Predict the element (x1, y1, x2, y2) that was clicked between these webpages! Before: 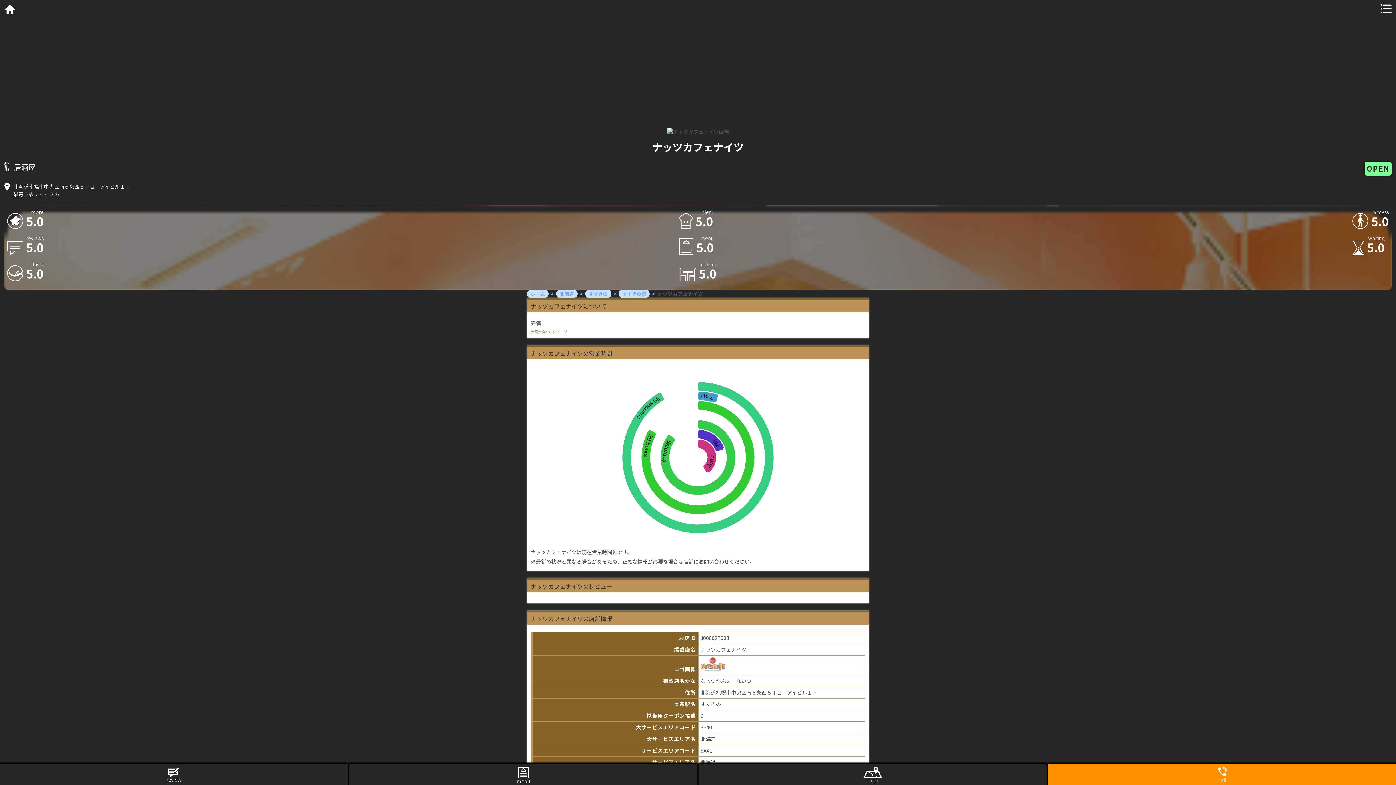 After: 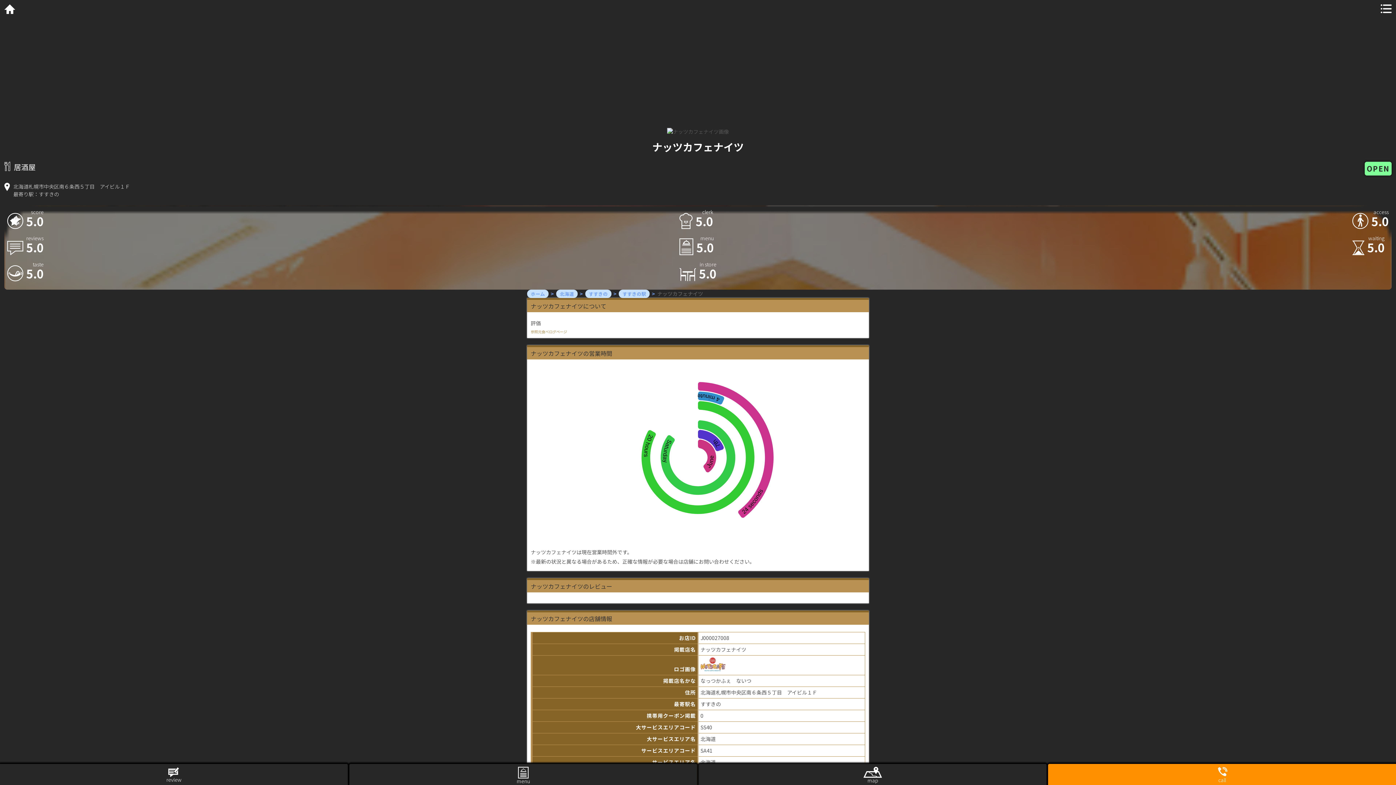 Action: label: review bbox: (0, 764, 348, 785)